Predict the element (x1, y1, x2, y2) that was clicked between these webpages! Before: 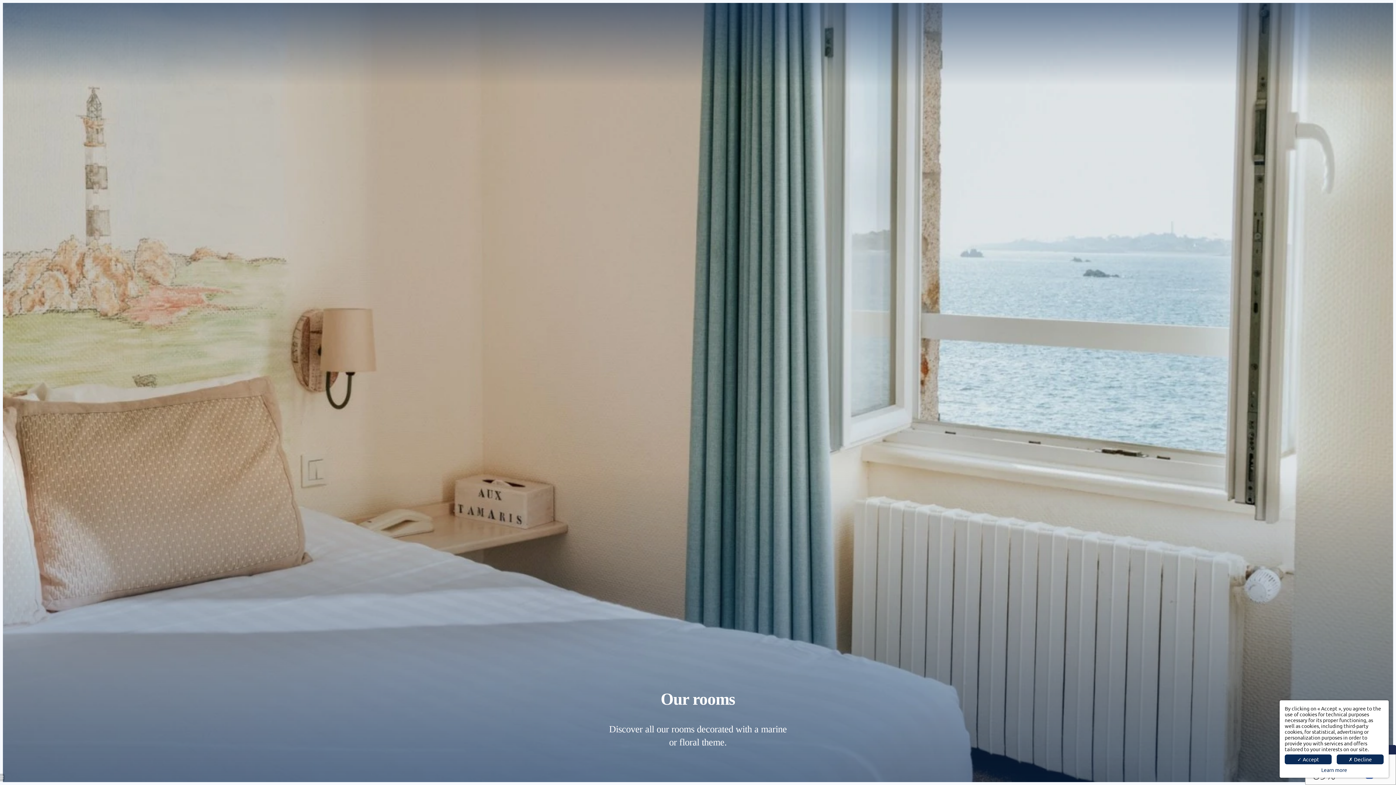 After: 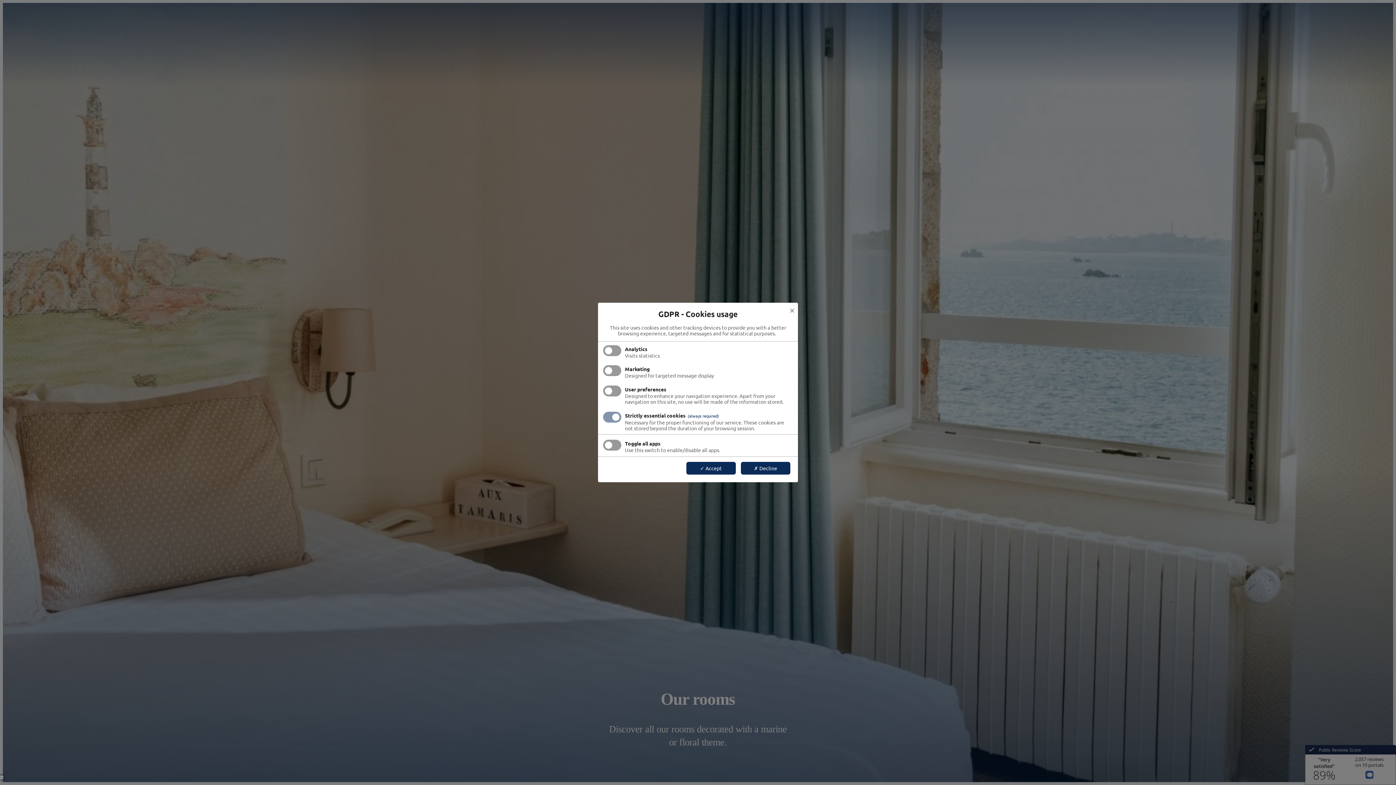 Action: bbox: (1285, 767, 1384, 773) label: Learn more